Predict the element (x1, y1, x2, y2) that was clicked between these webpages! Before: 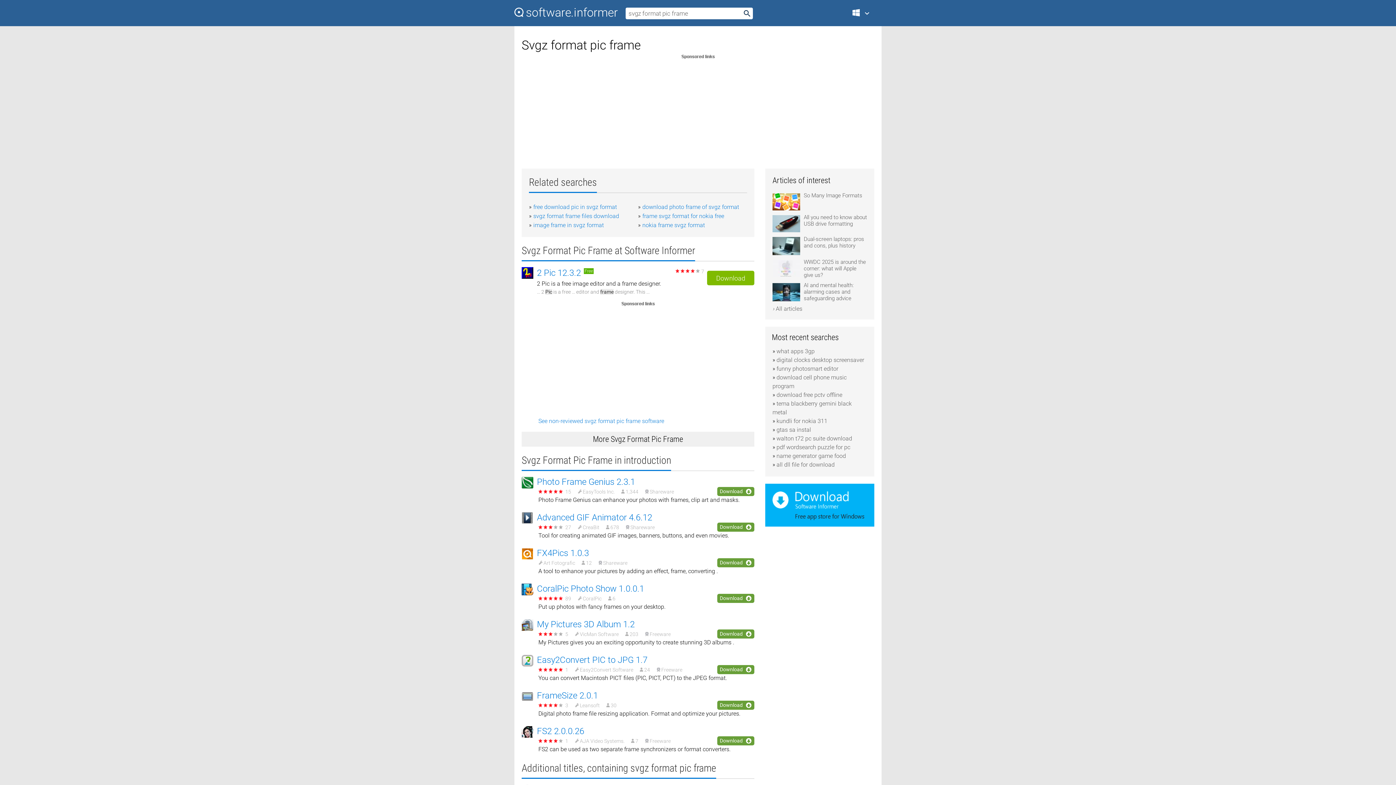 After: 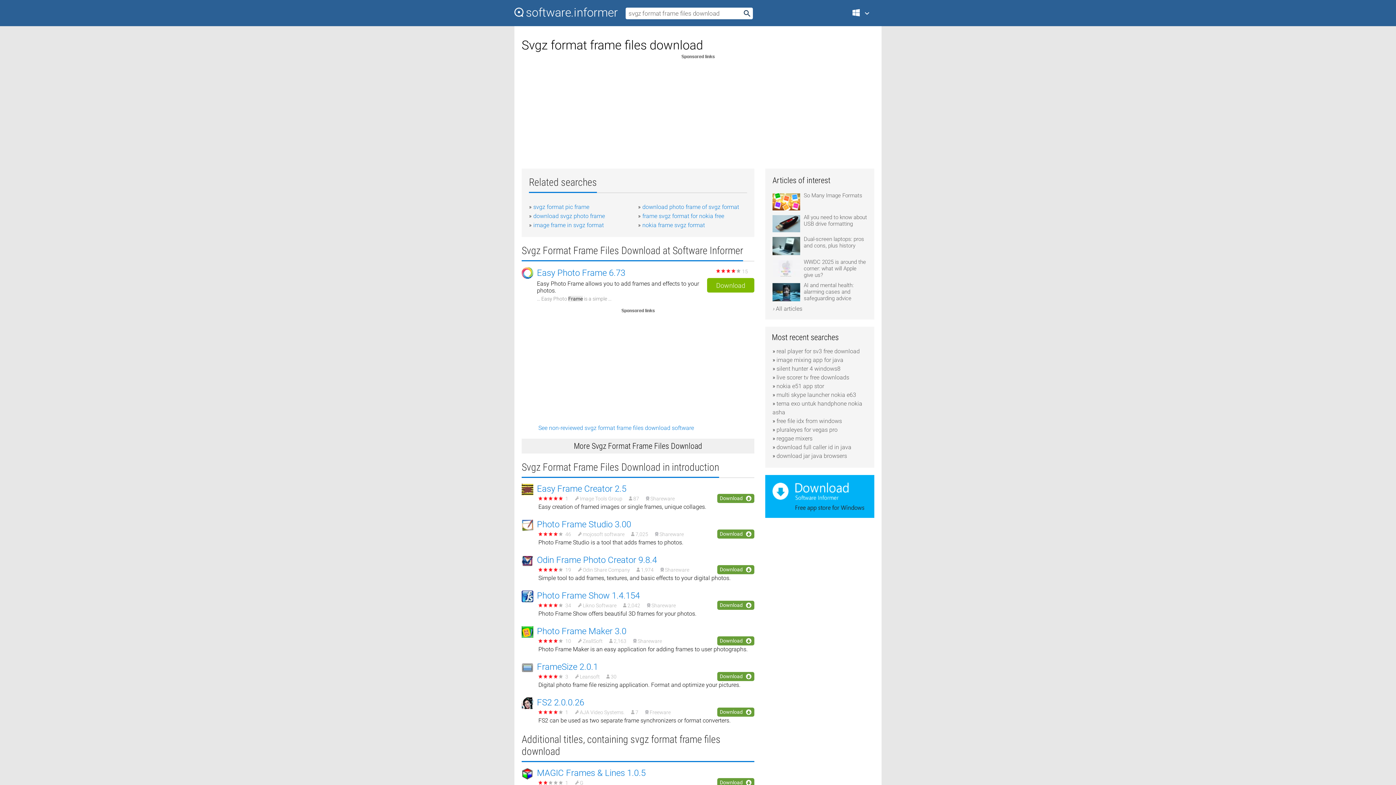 Action: label: svgz format frame files download bbox: (533, 212, 619, 219)